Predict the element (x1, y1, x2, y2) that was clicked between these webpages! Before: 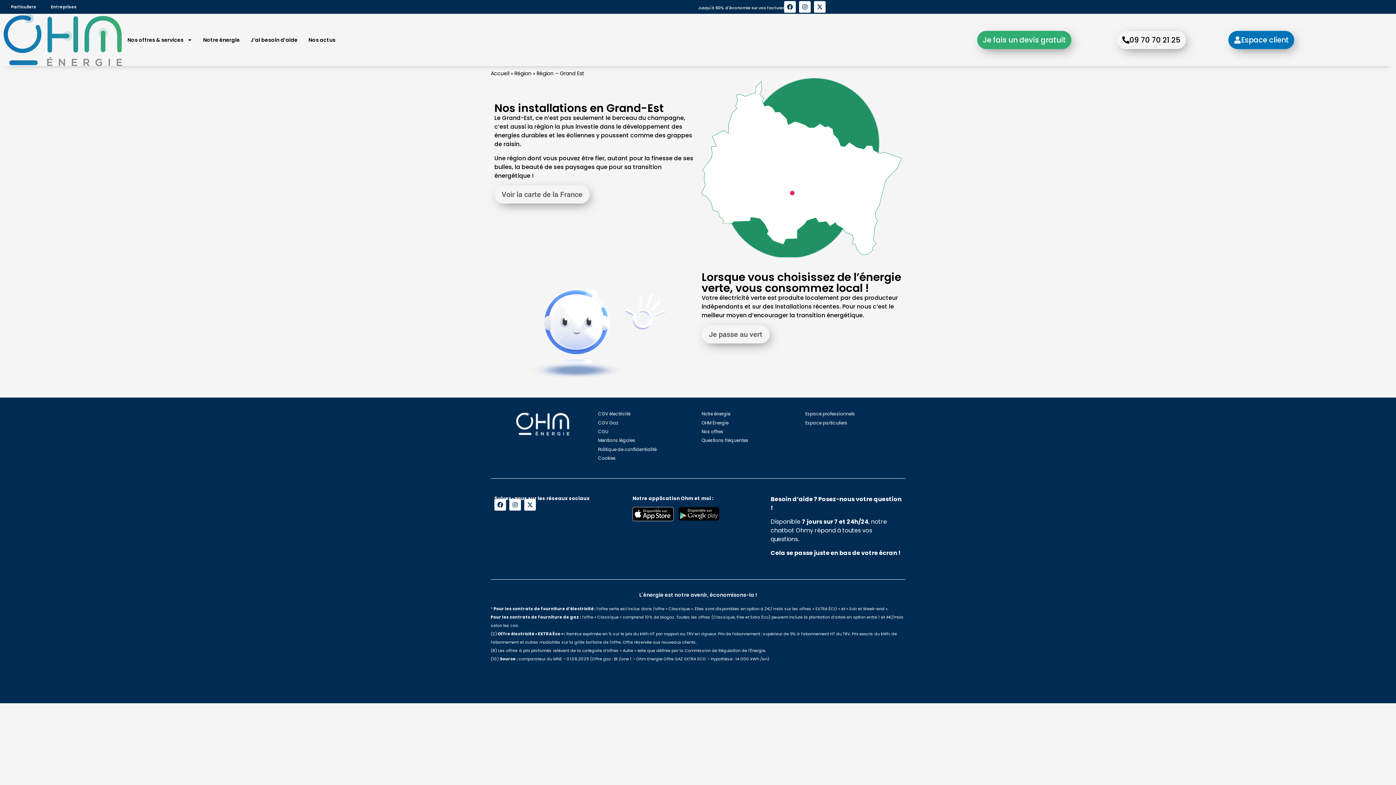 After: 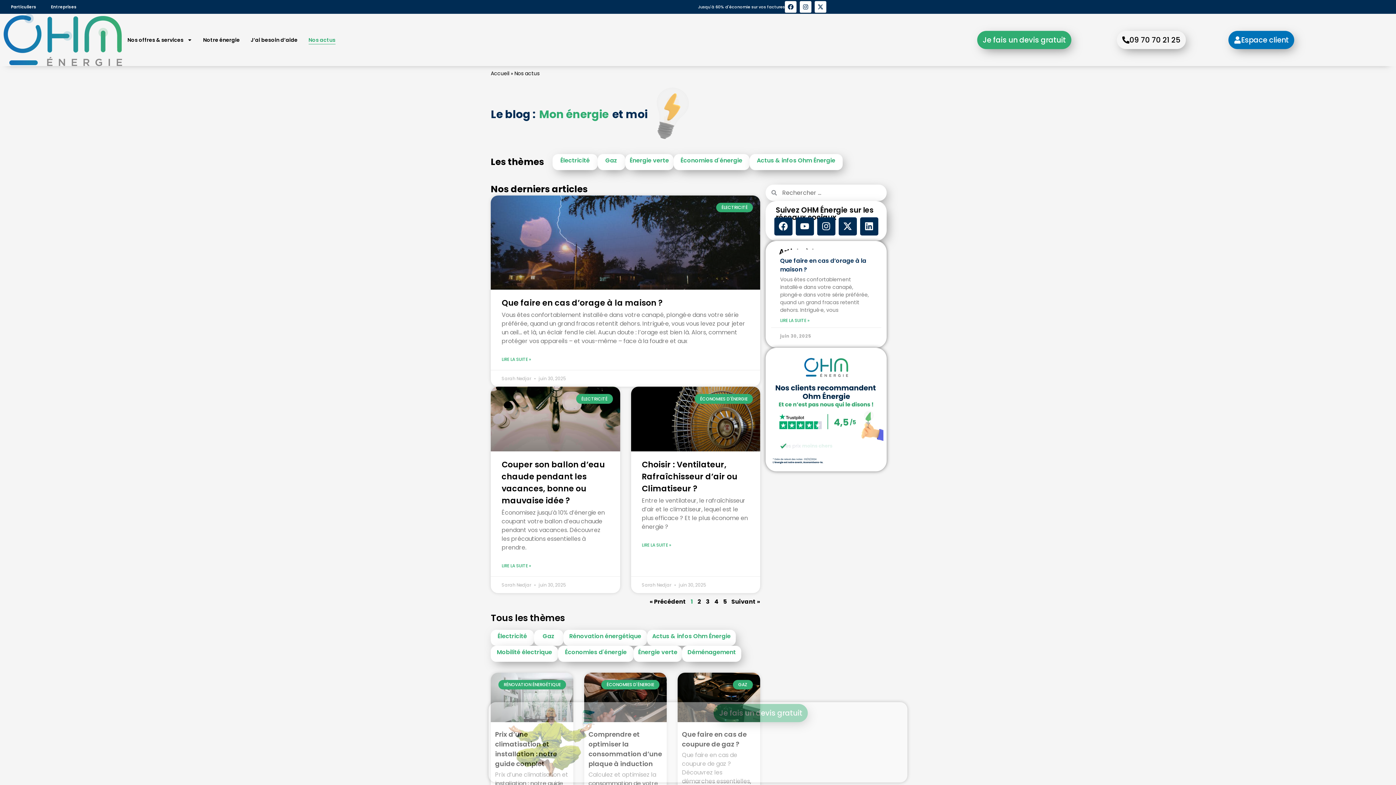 Action: bbox: (308, 35, 335, 44) label: Nos actus